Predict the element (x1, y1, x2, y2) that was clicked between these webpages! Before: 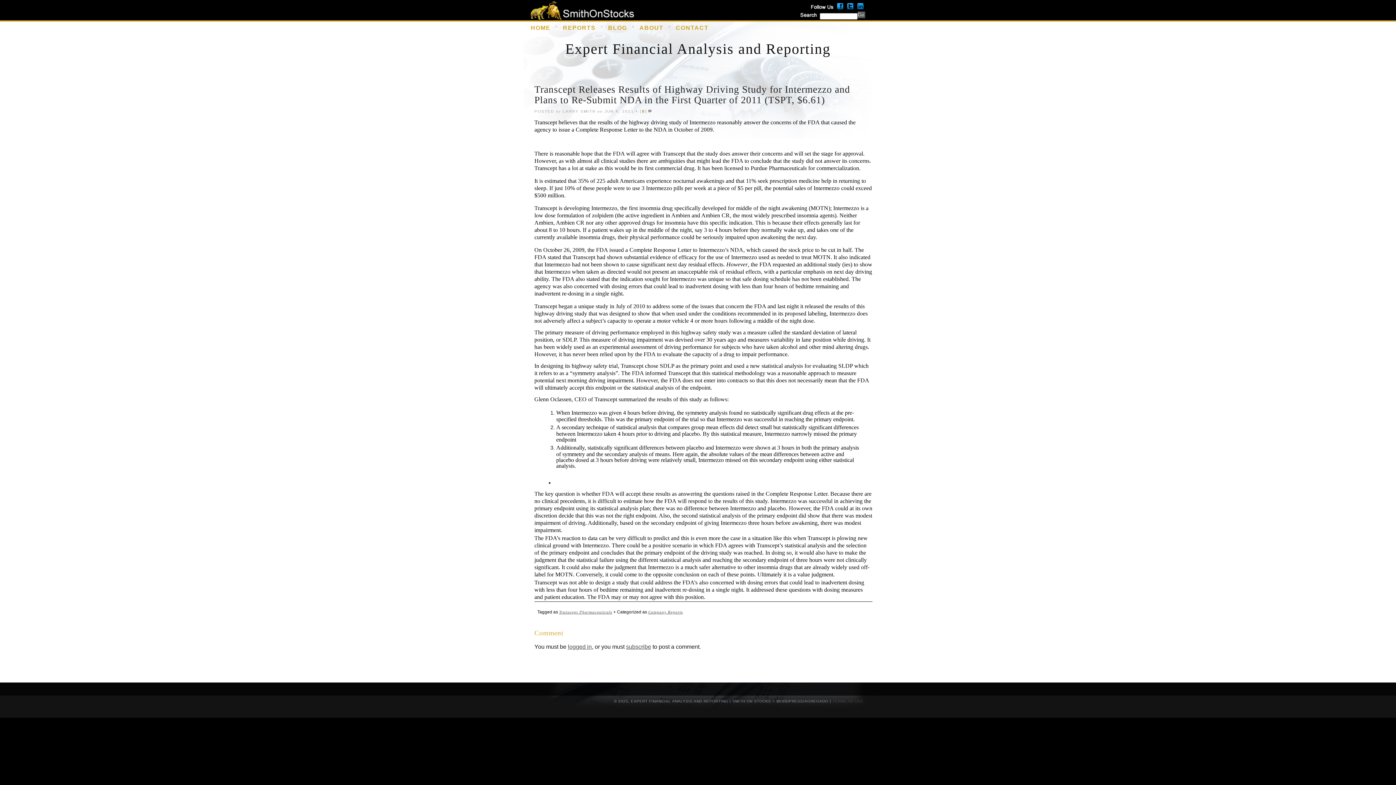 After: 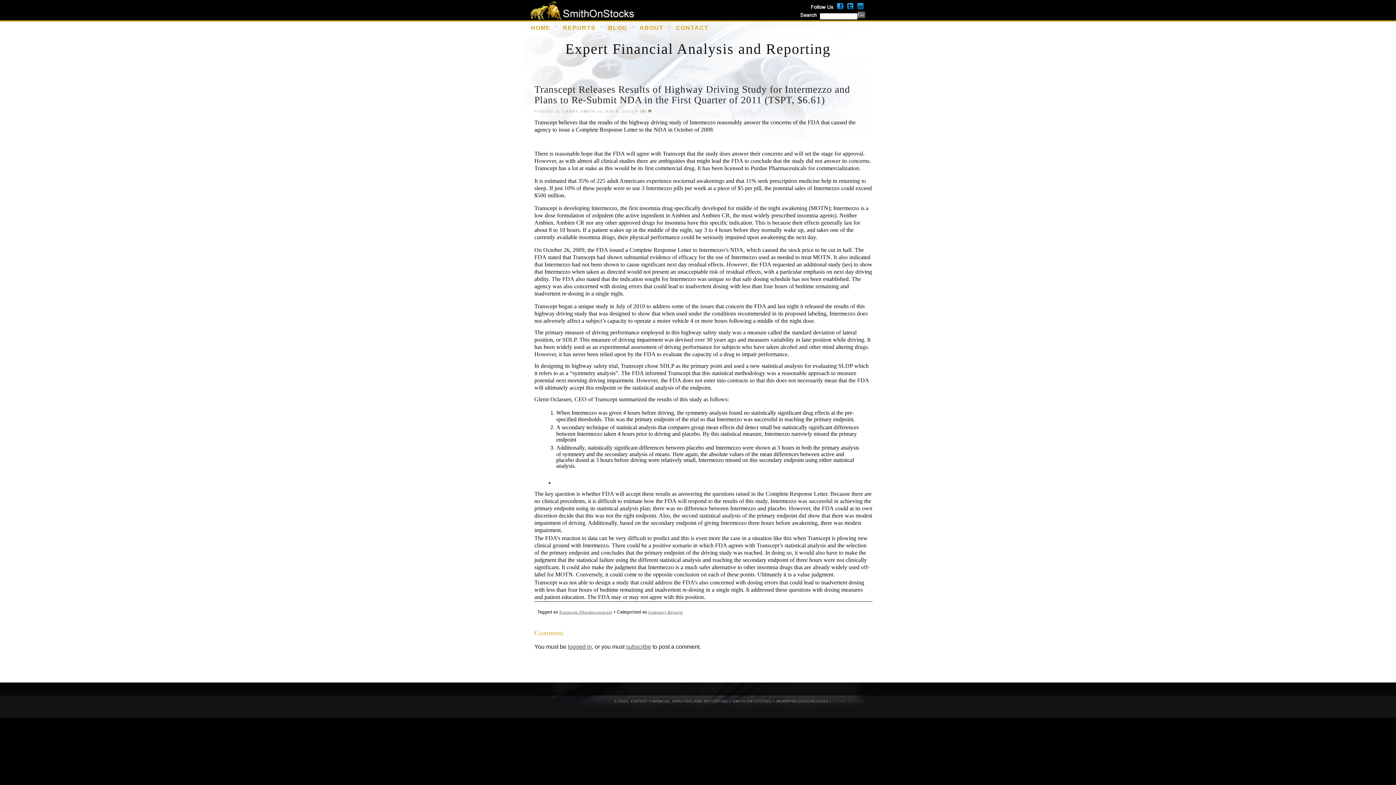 Action: bbox: (836, 6, 846, 12)